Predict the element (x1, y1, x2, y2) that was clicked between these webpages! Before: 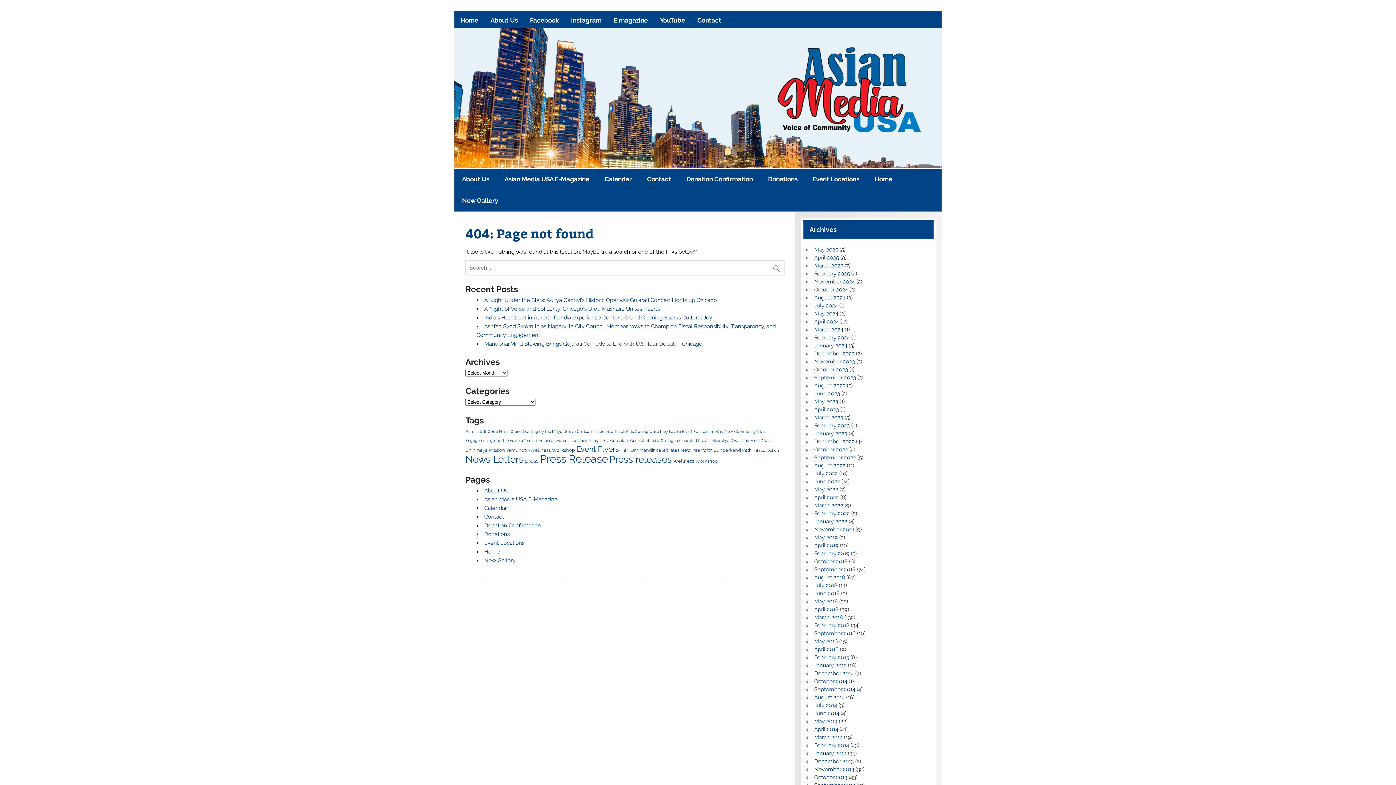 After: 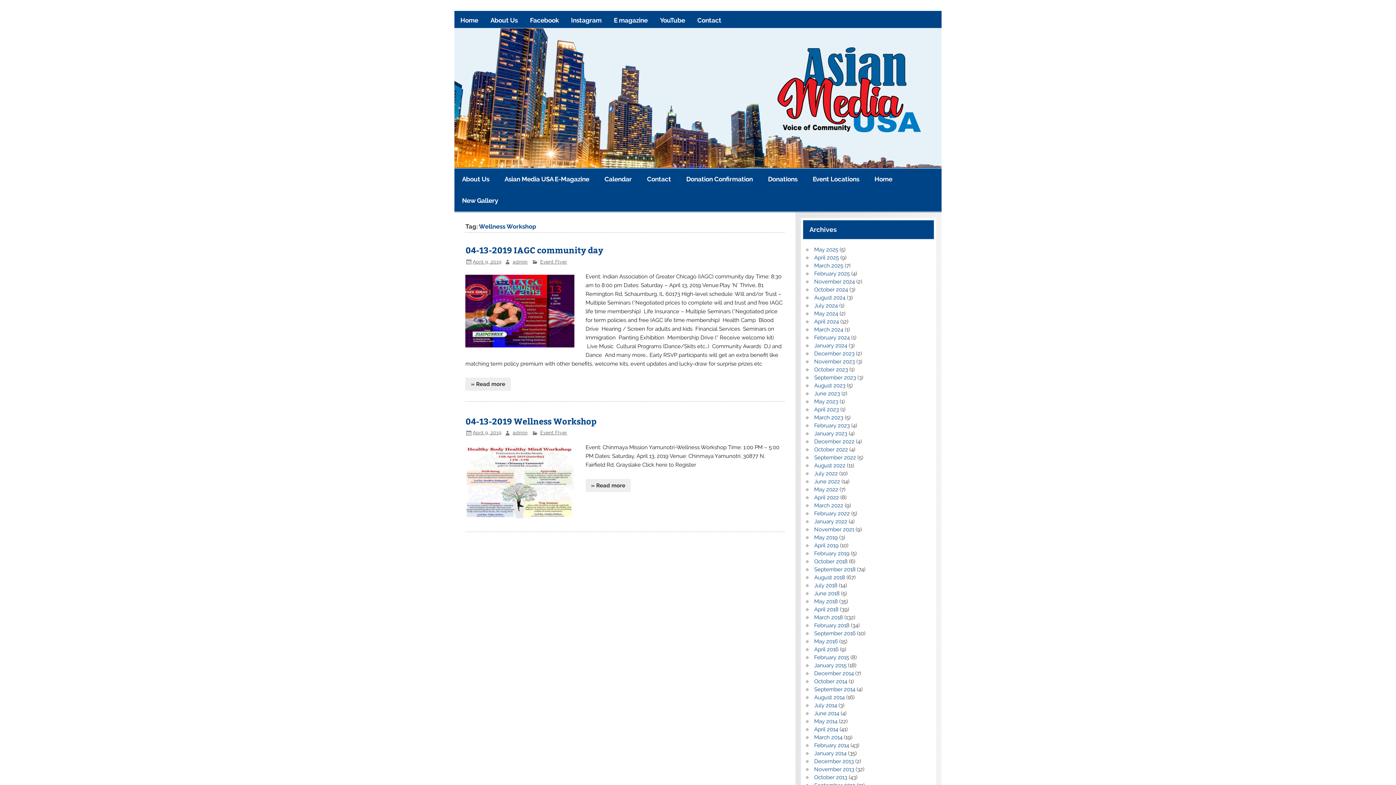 Action: label: Wellness Workshop (2 items) bbox: (673, 458, 718, 464)